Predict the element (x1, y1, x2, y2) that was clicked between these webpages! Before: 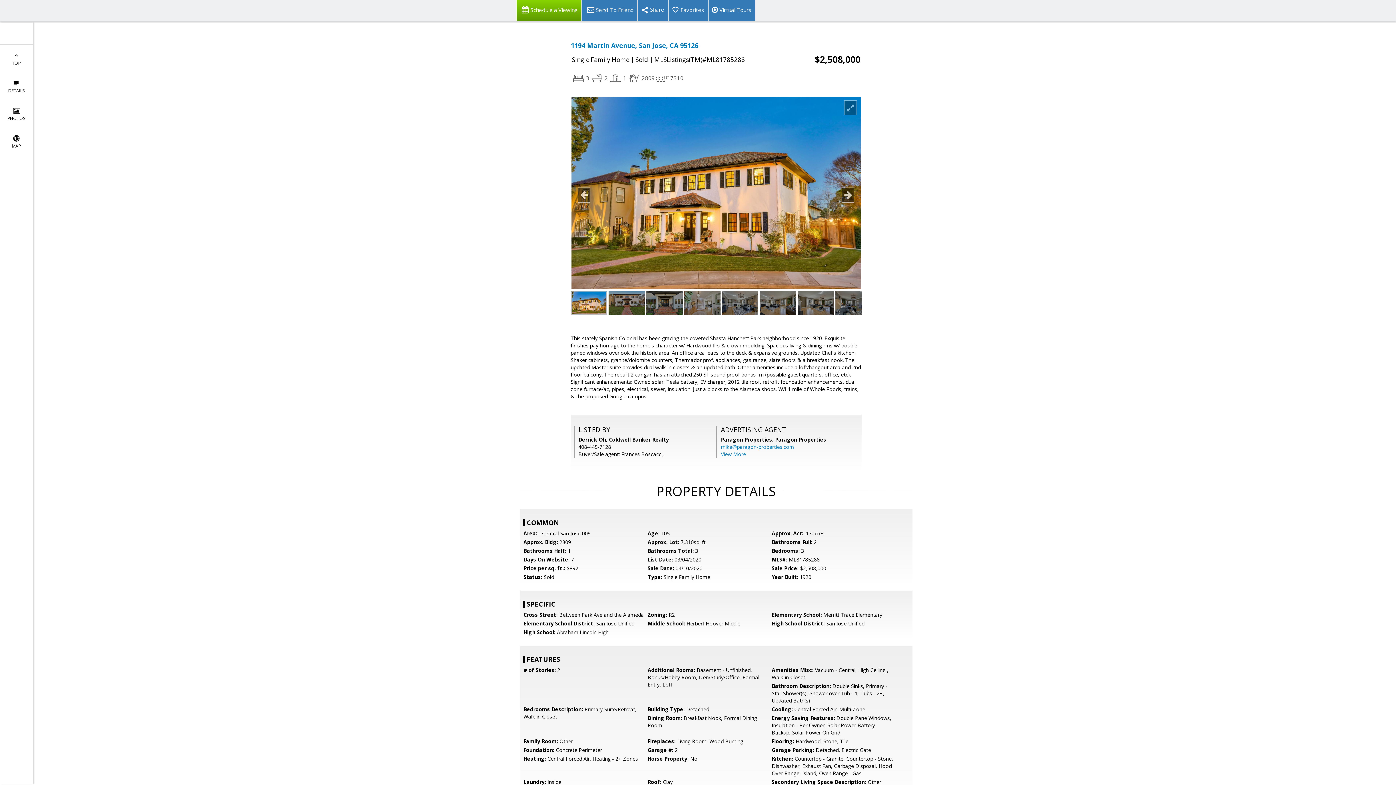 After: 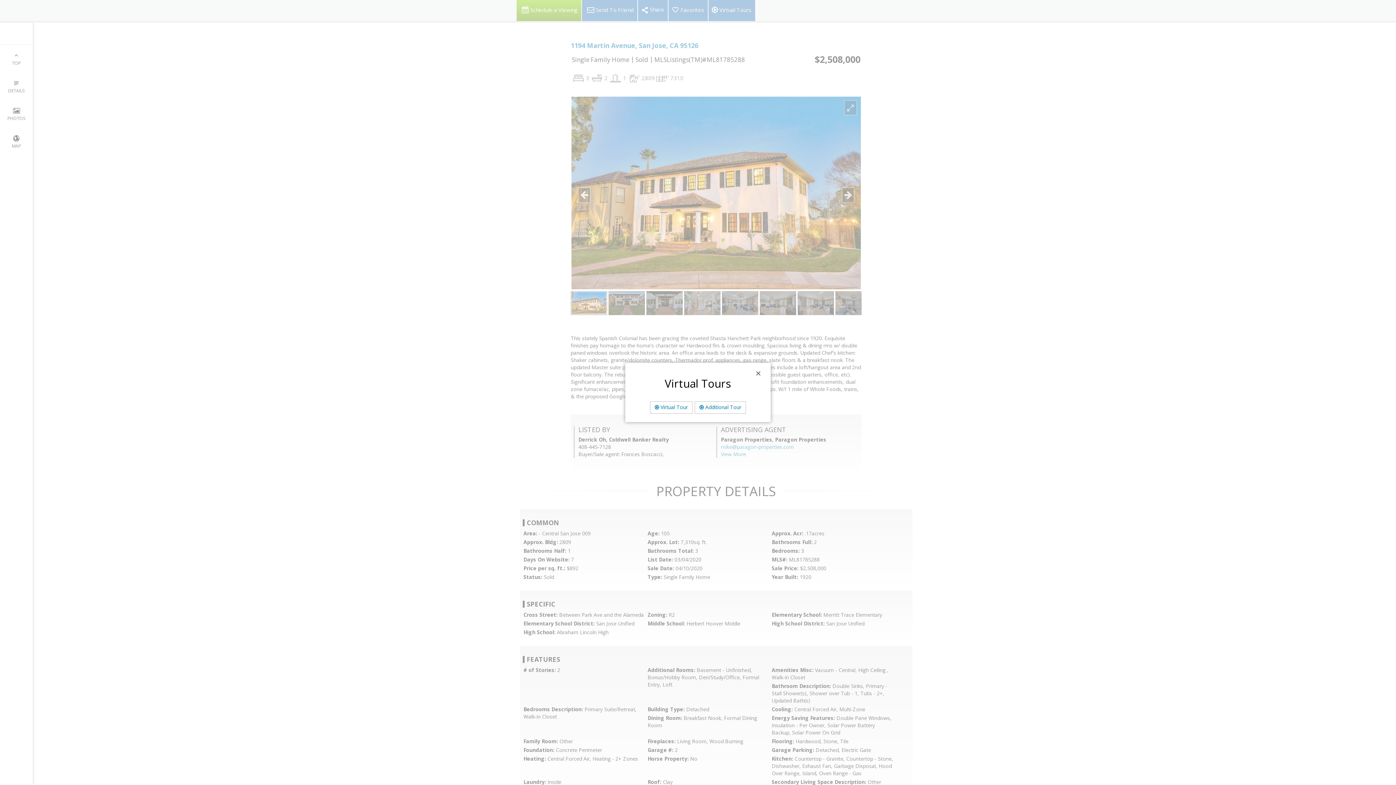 Action: label: Virtual Tours bbox: (708, 0, 755, 21)